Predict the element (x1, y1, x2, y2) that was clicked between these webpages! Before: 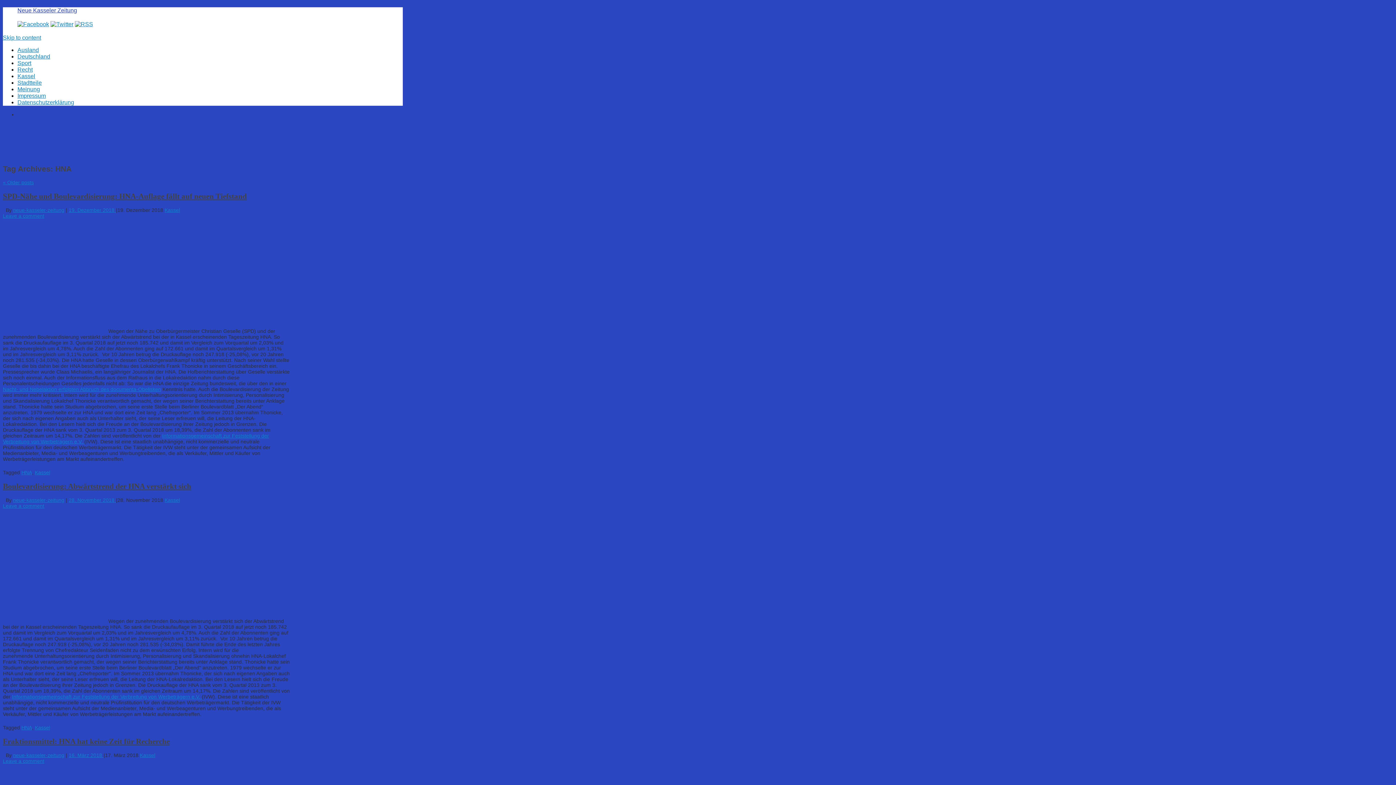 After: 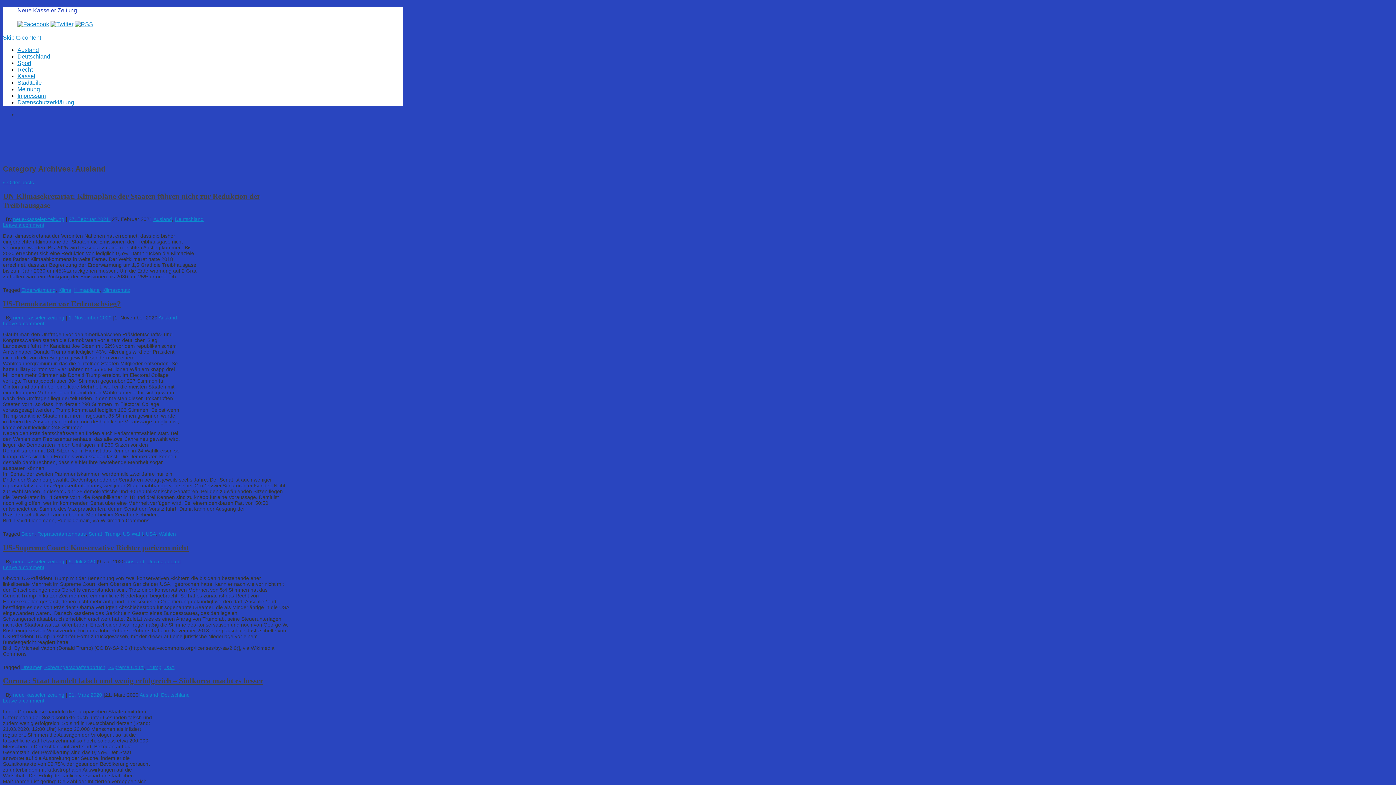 Action: label: Ausland bbox: (17, 46, 38, 53)